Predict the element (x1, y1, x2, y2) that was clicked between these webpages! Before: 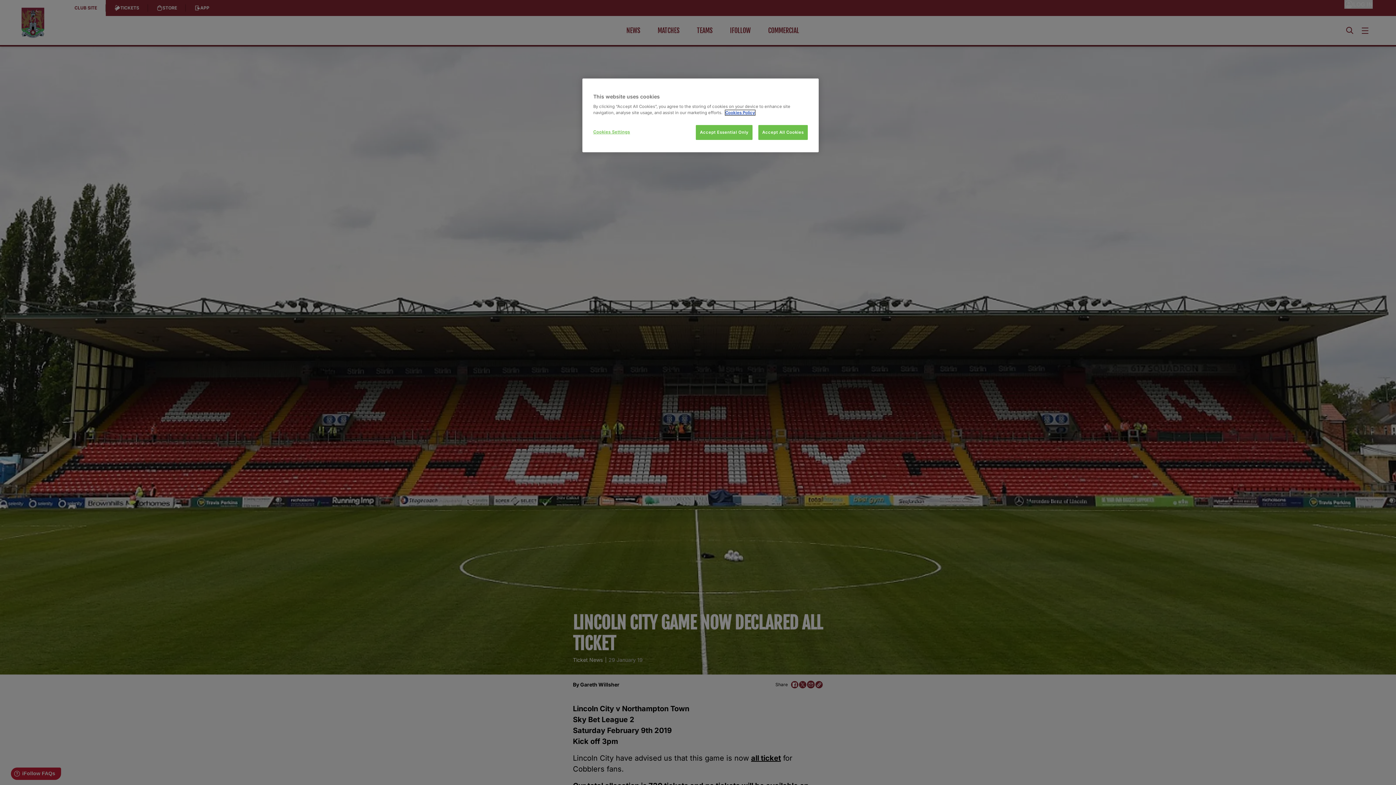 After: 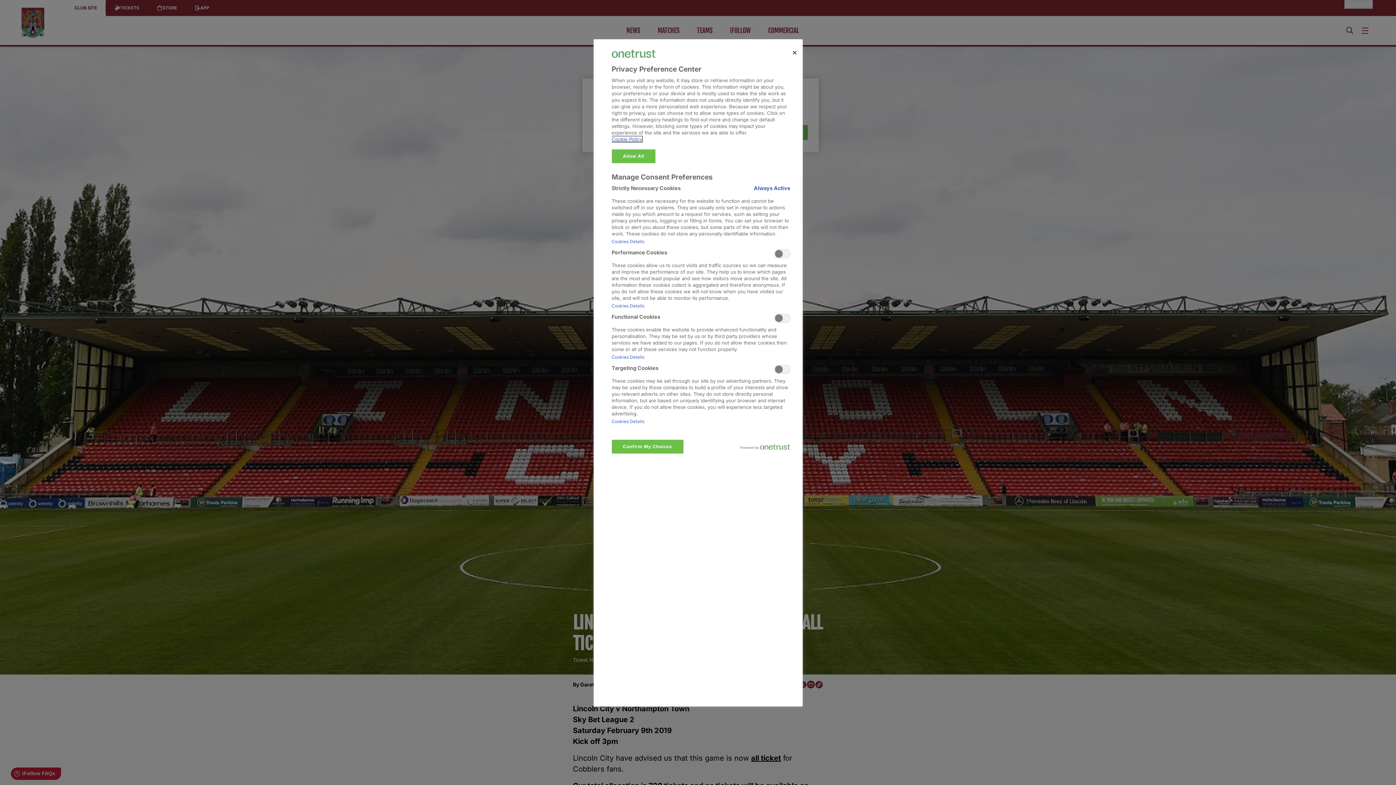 Action: bbox: (593, 125, 642, 139) label: Cookies Settings